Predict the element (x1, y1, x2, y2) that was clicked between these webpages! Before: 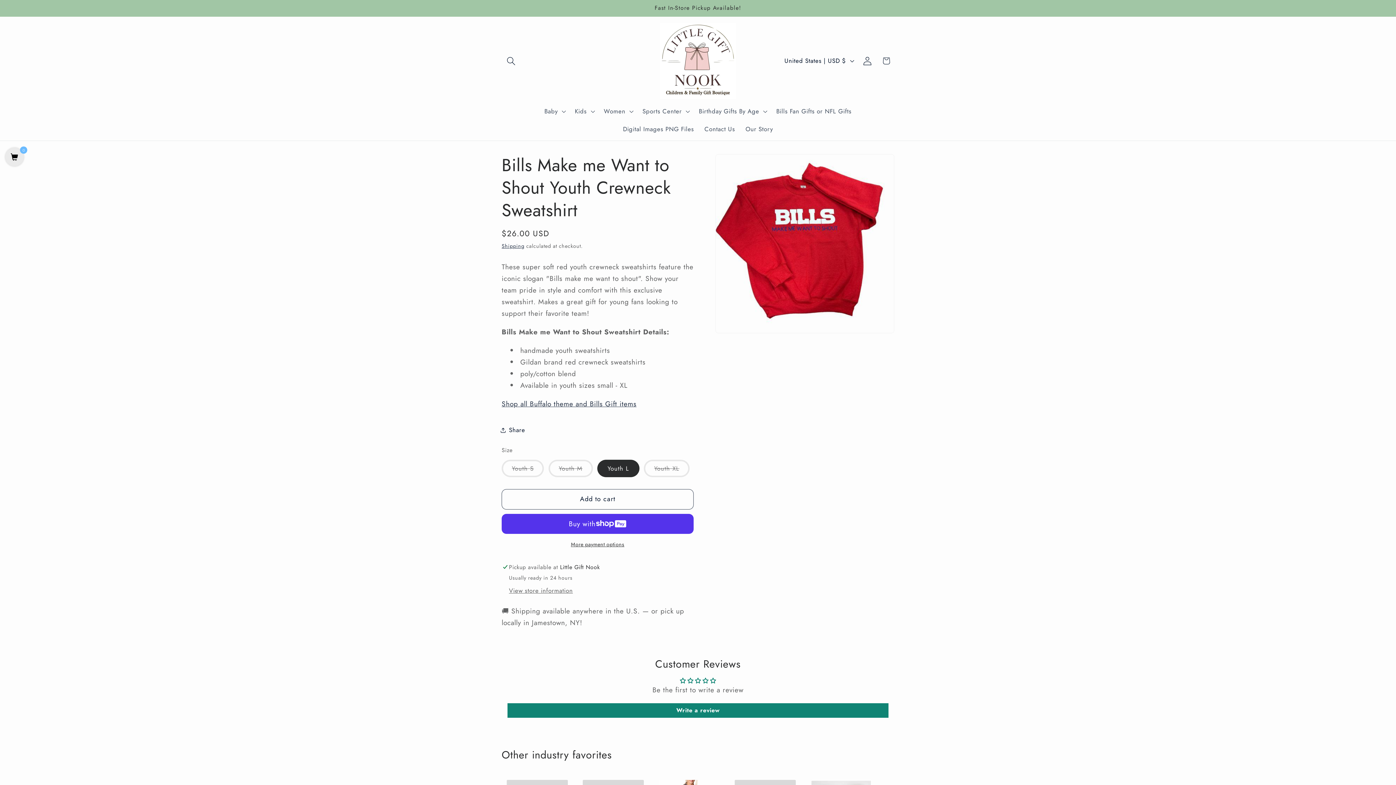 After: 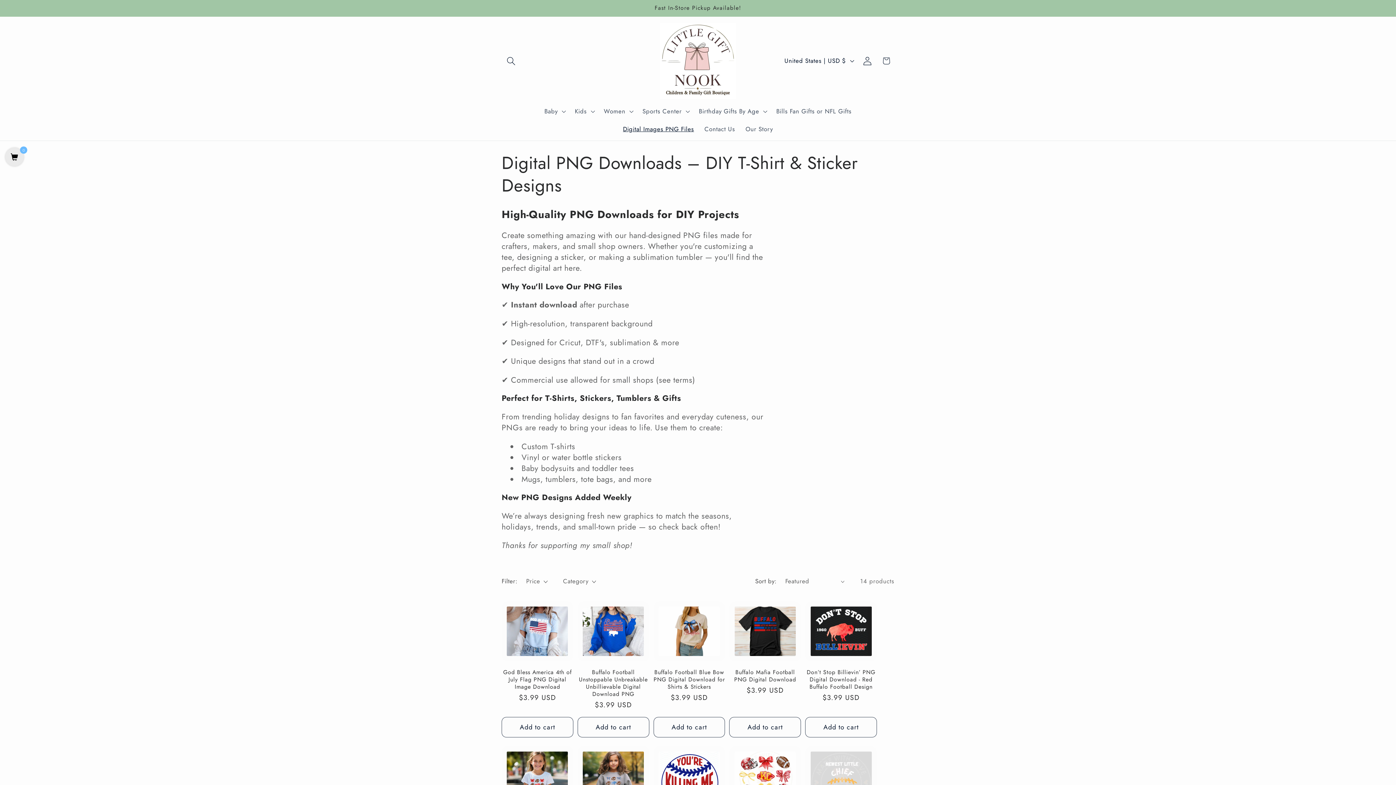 Action: bbox: (617, 120, 699, 137) label: Digital Images PNG Files